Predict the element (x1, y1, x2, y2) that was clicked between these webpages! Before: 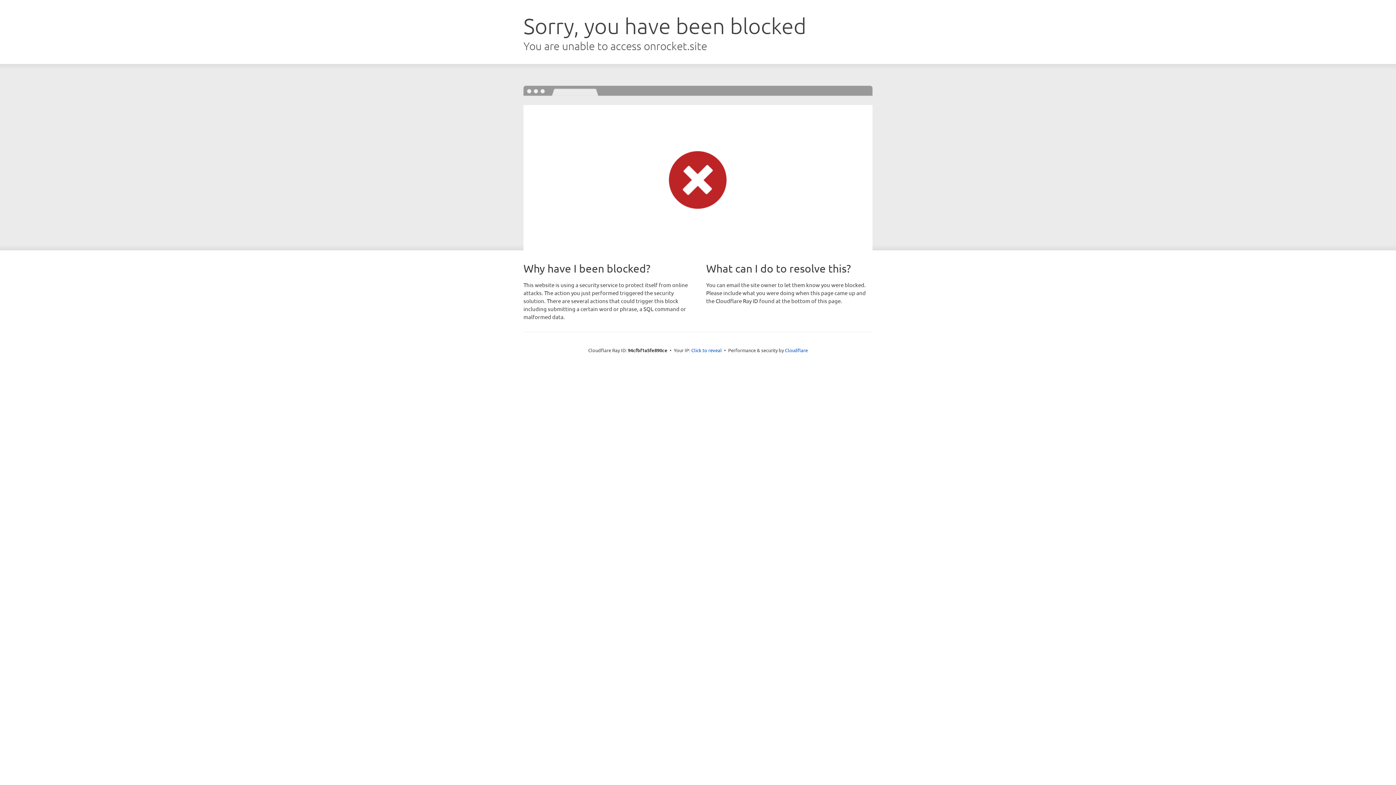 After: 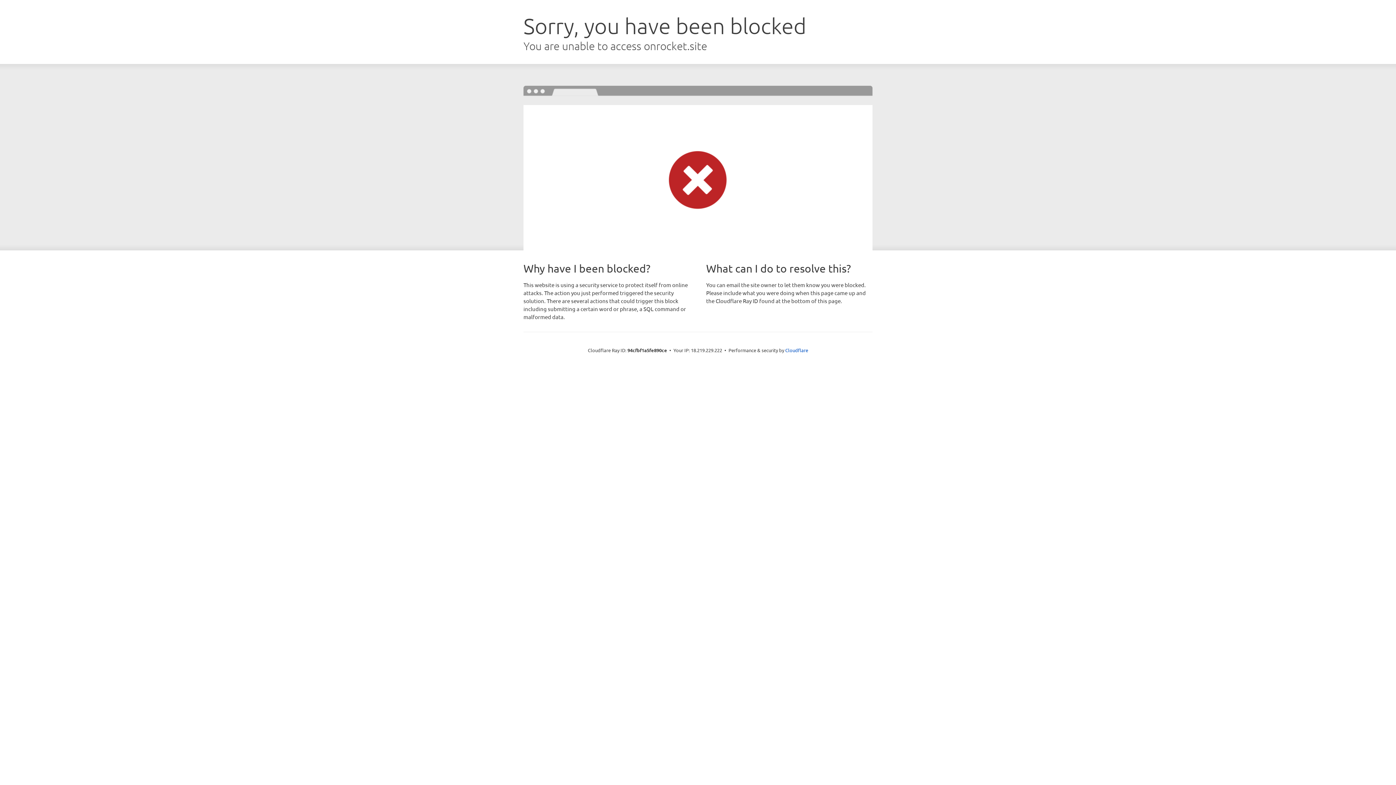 Action: label: Click to reveal bbox: (691, 346, 722, 353)